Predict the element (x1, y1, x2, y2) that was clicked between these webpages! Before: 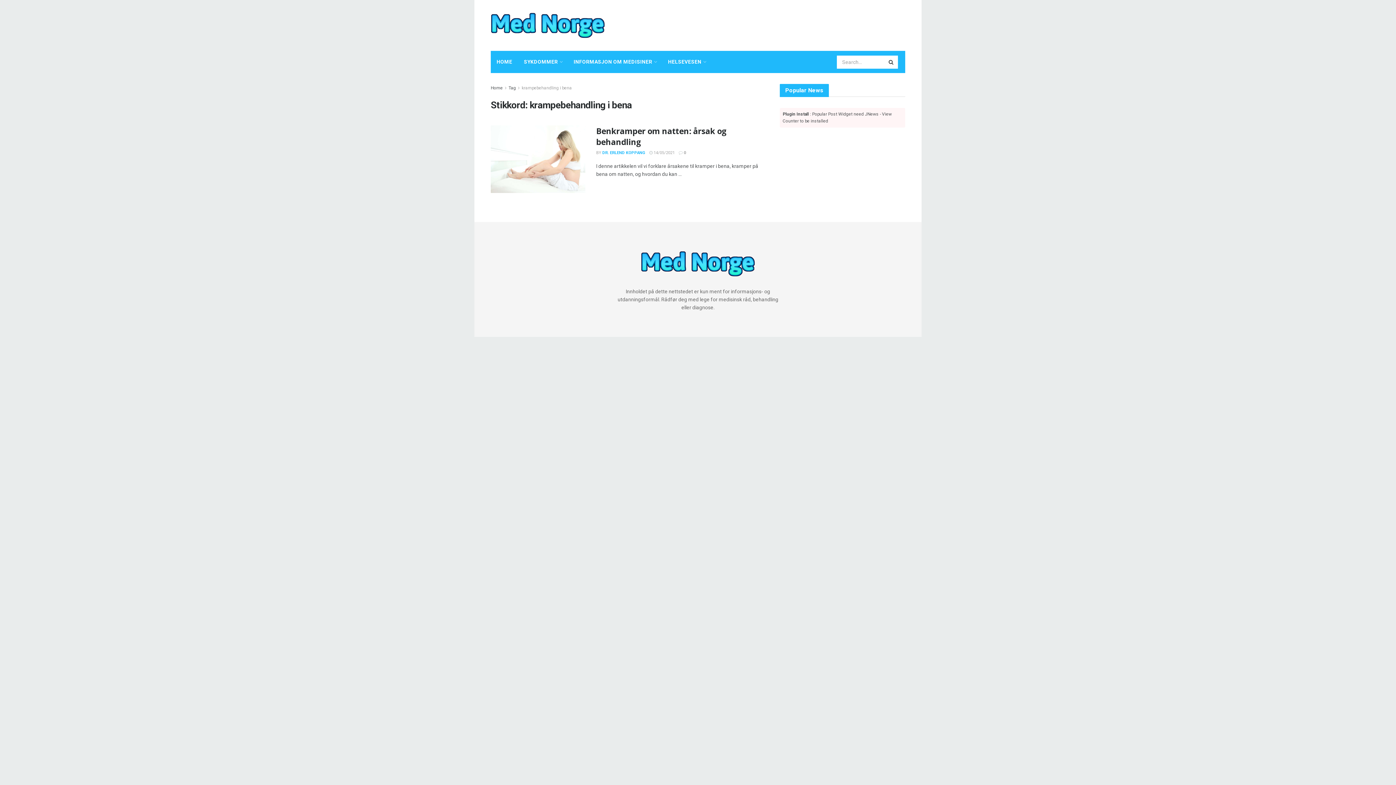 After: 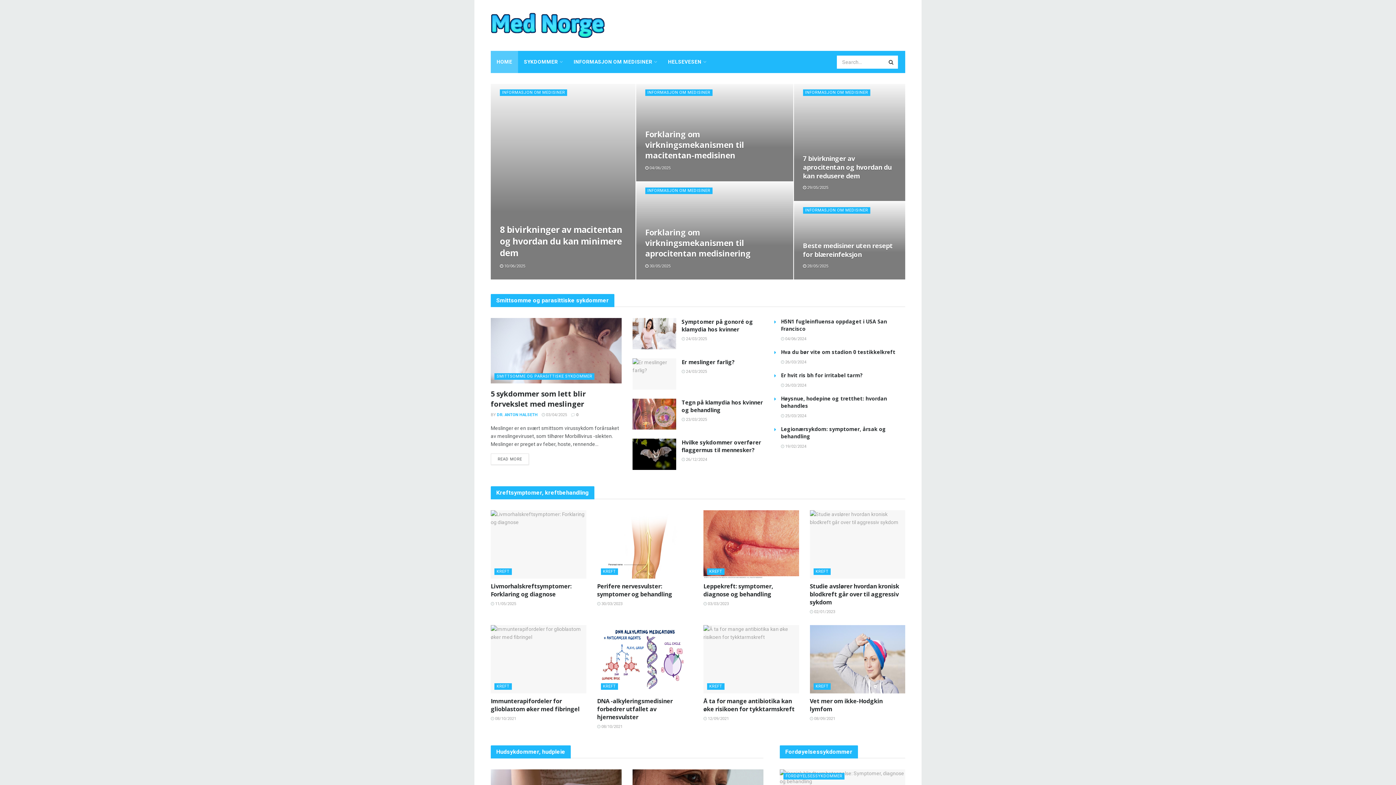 Action: bbox: (490, 12, 605, 38)